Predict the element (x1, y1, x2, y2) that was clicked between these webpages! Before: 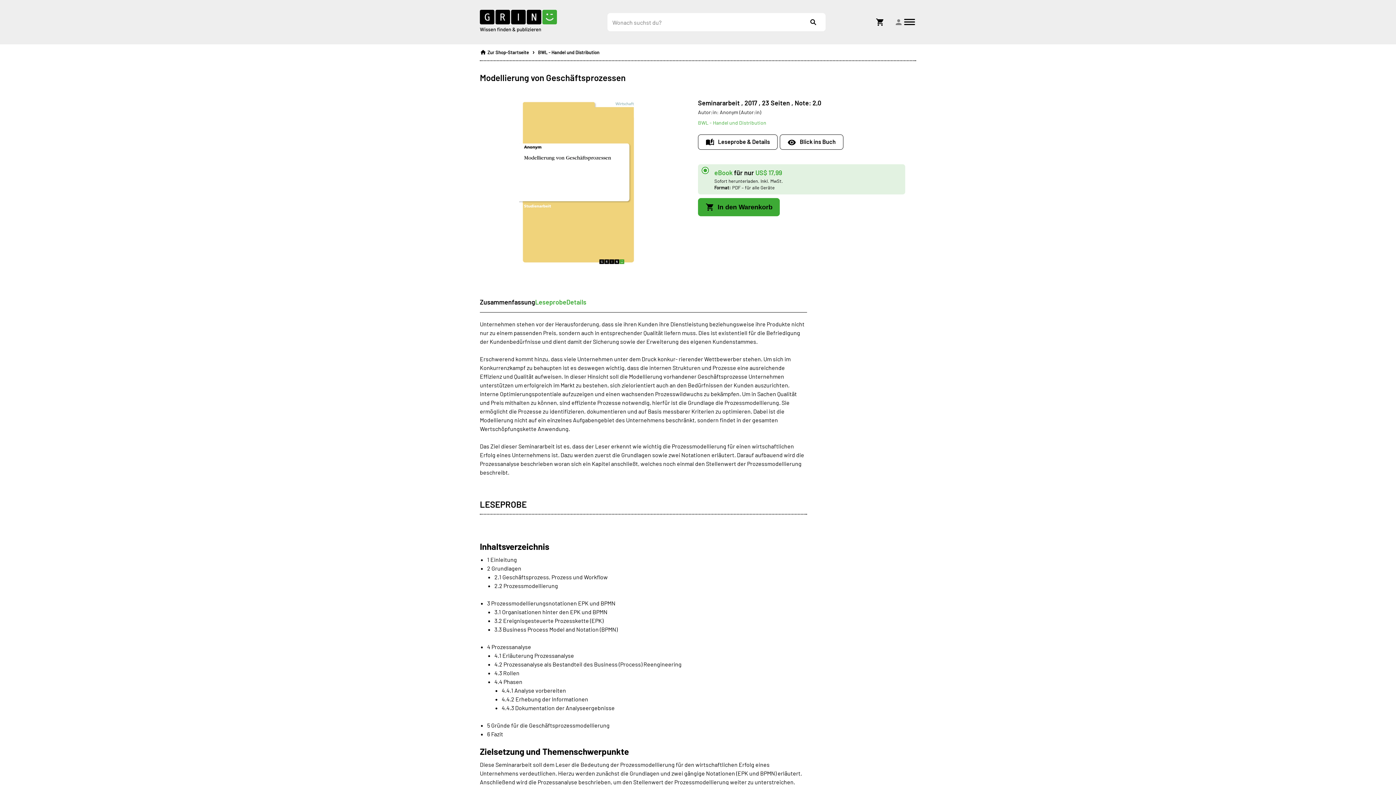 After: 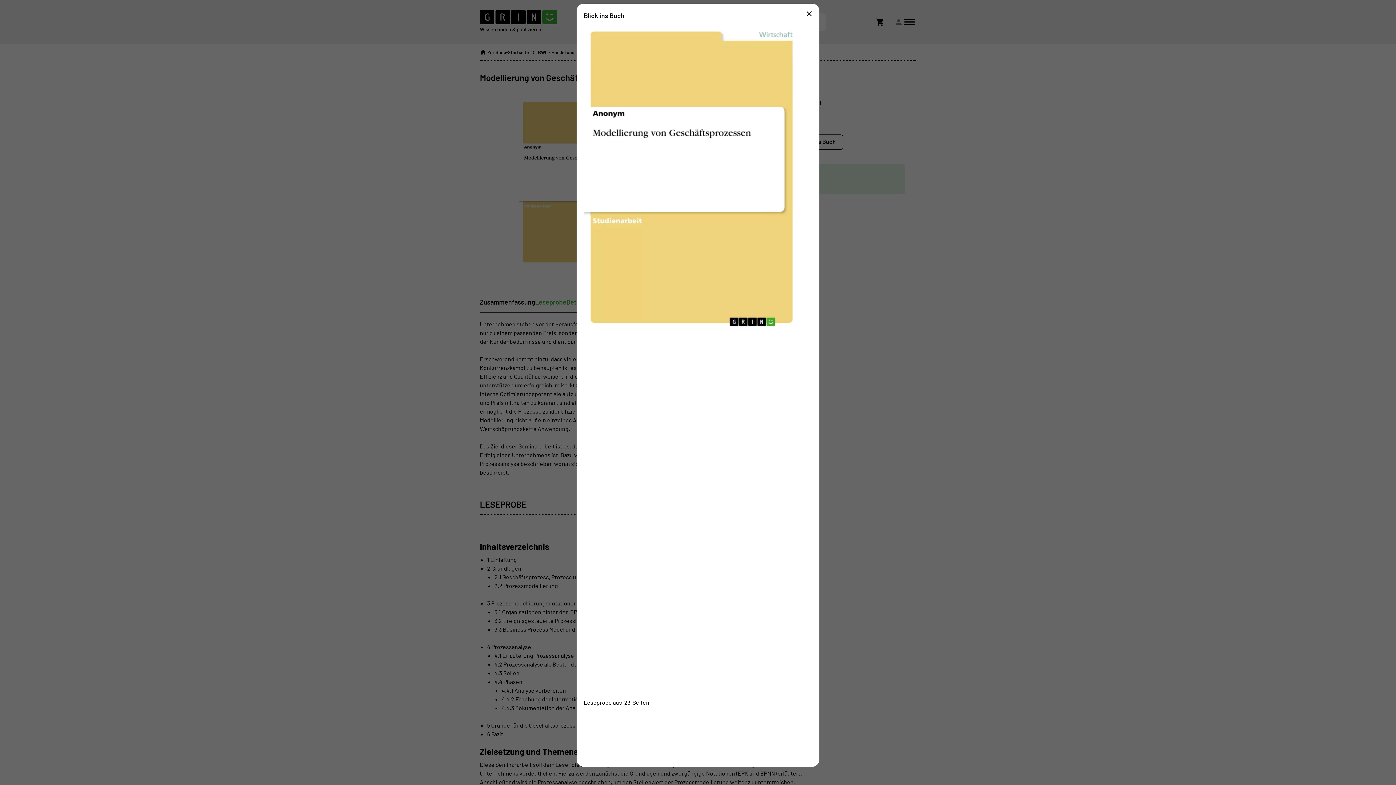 Action: label: Open book preview popup bbox: (780, 134, 843, 149)